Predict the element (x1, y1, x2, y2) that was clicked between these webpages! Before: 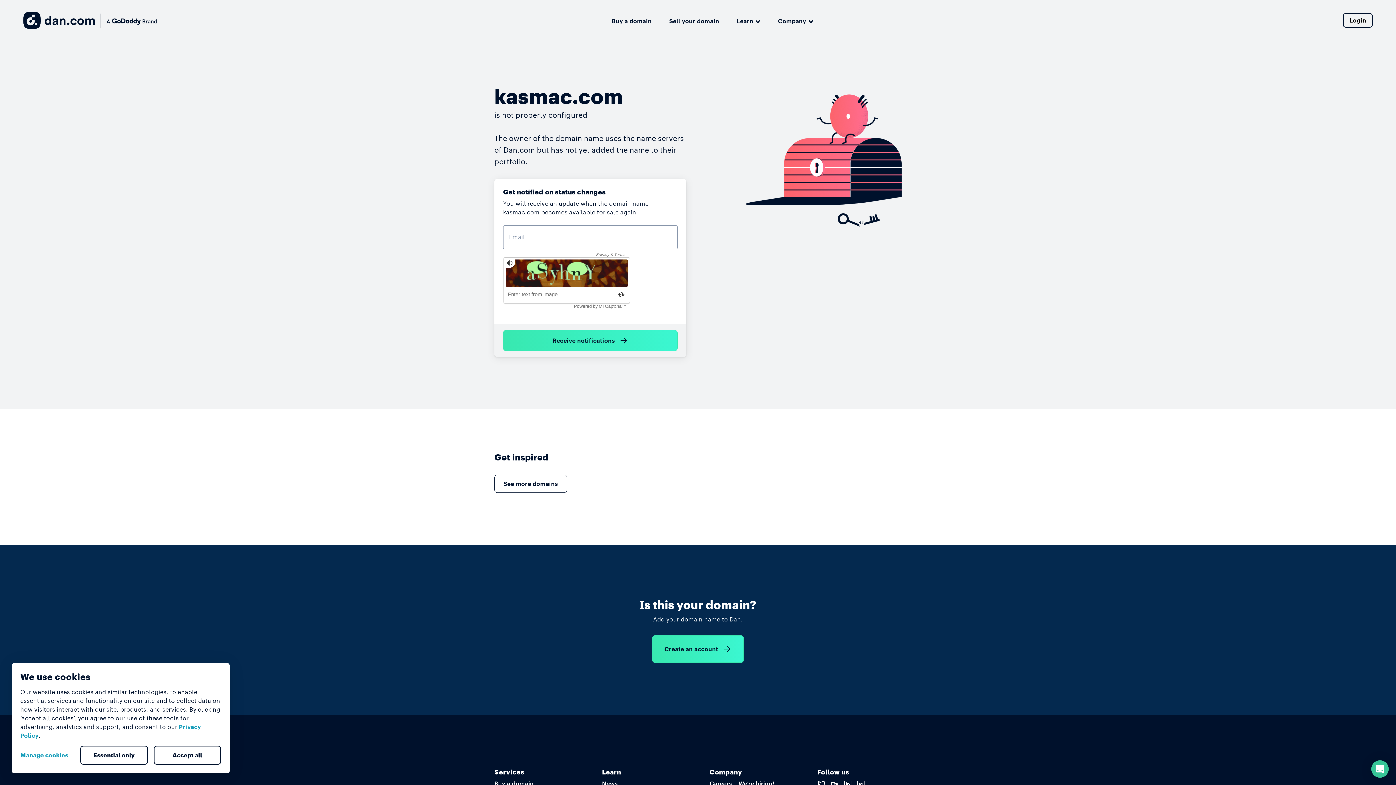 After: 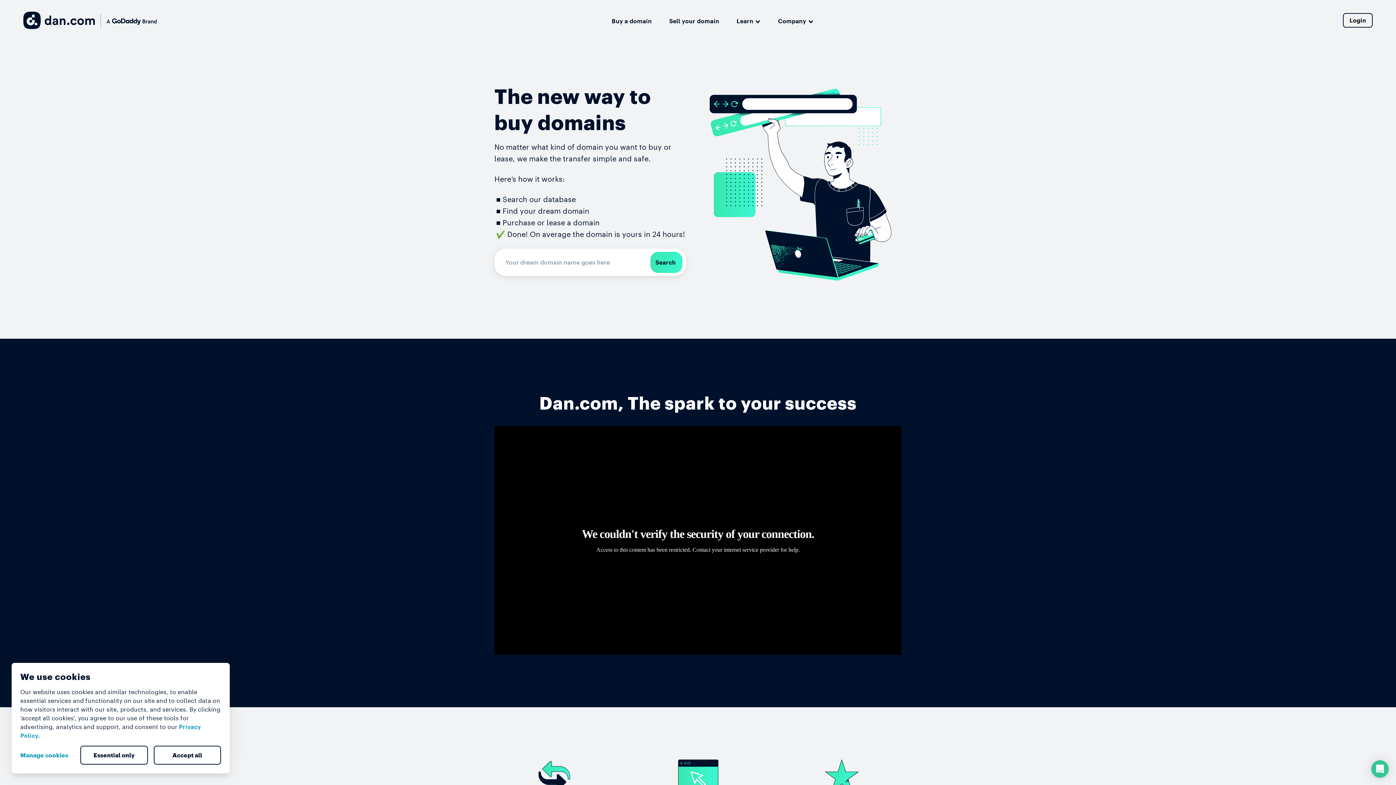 Action: bbox: (494, 780, 533, 788) label: Buy a domain